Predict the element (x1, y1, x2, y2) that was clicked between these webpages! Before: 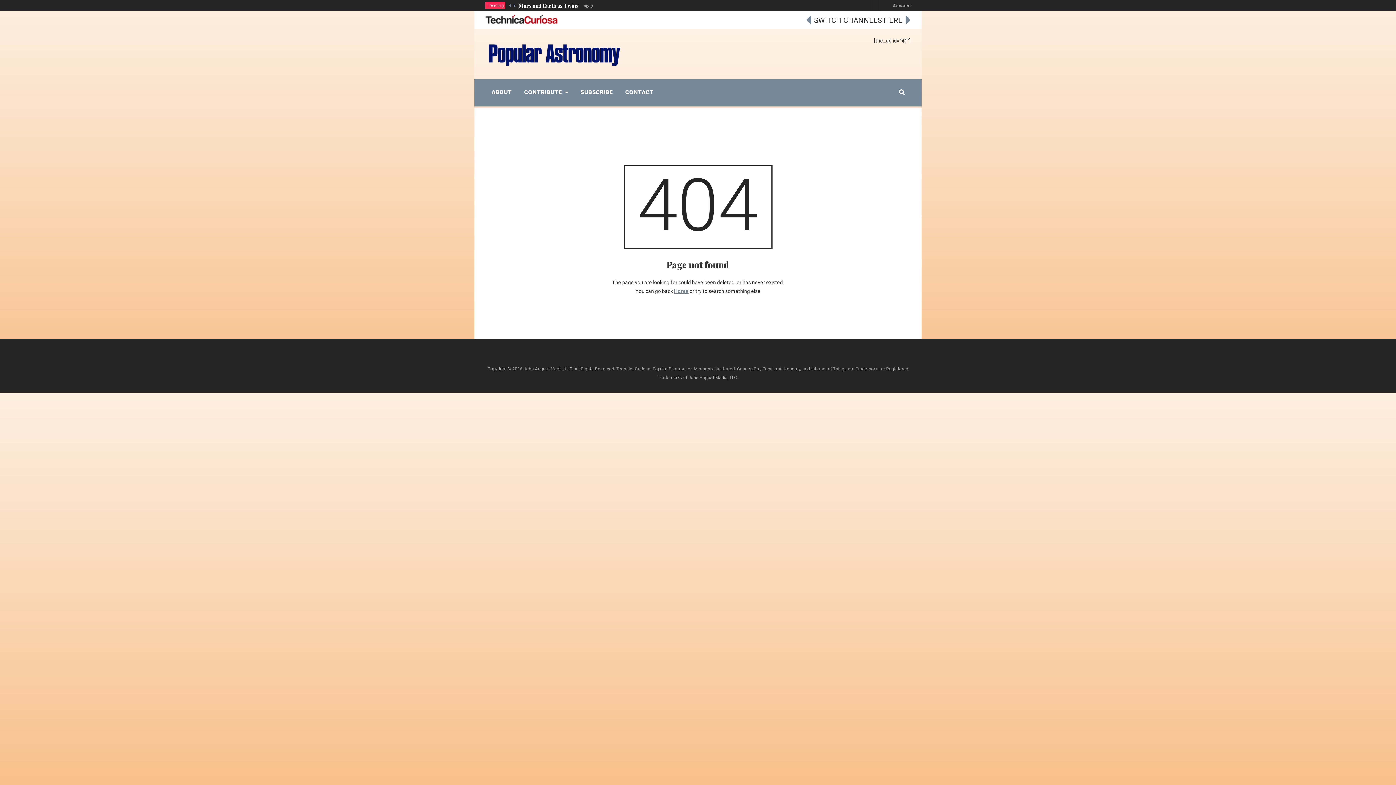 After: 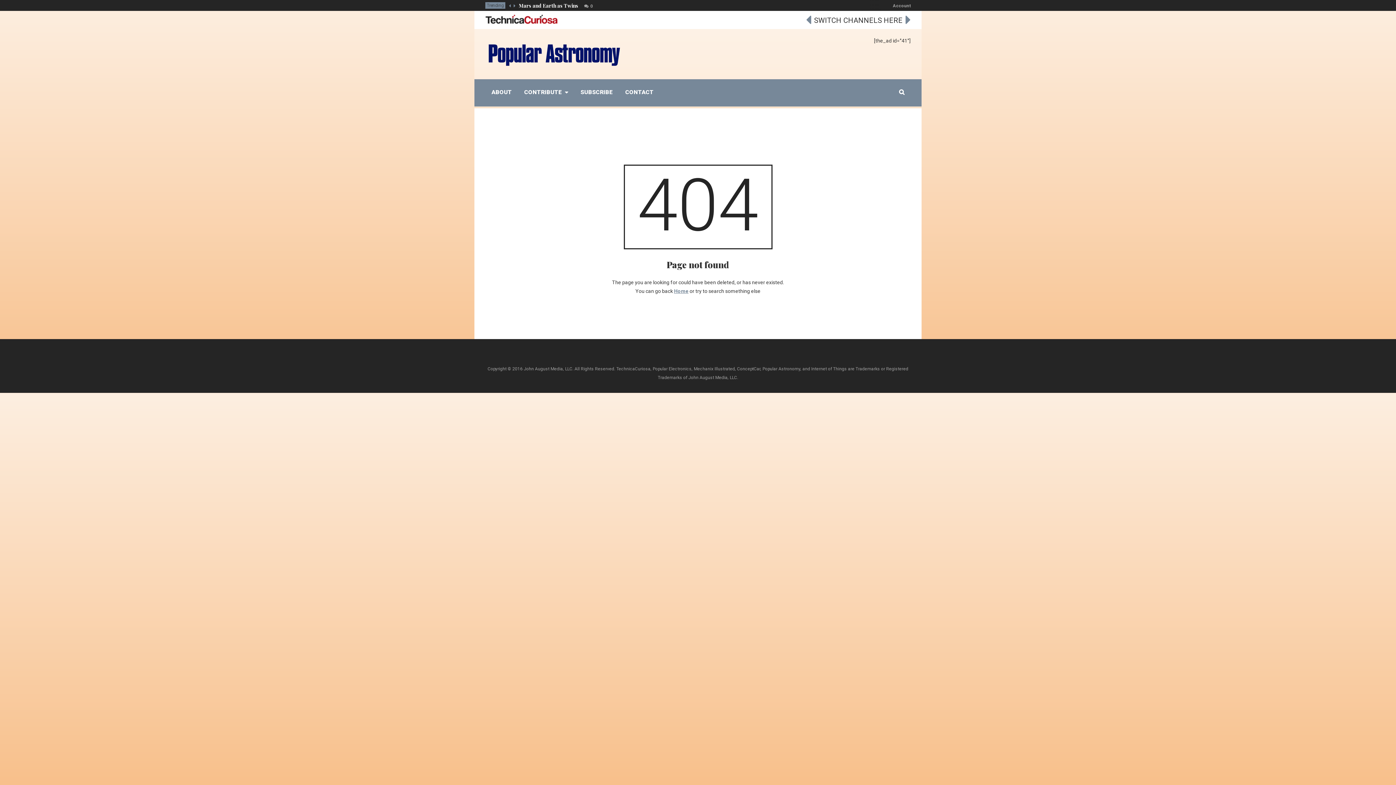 Action: label: Trending bbox: (485, 2, 505, 8)